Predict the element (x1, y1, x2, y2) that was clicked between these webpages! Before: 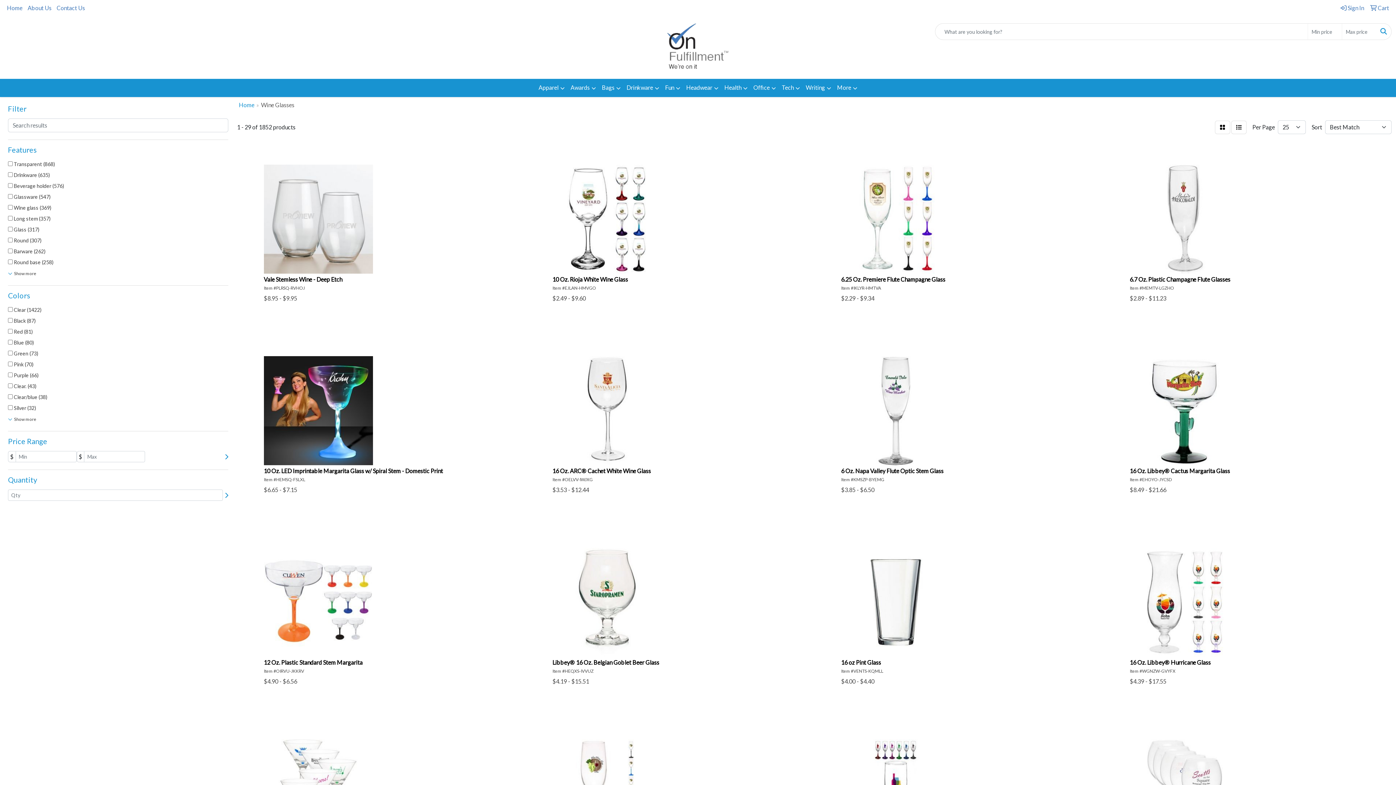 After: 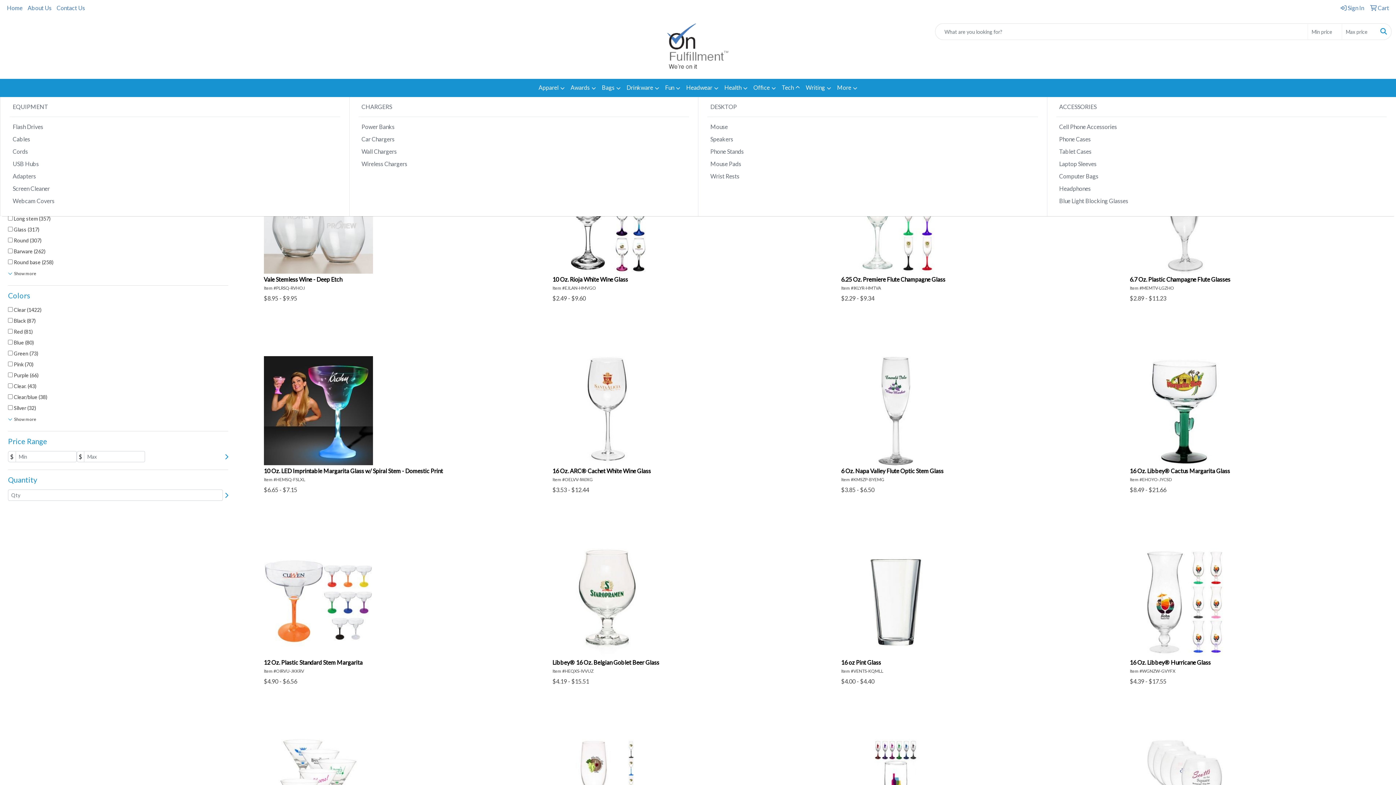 Action: label: Tech bbox: (779, 78, 803, 97)